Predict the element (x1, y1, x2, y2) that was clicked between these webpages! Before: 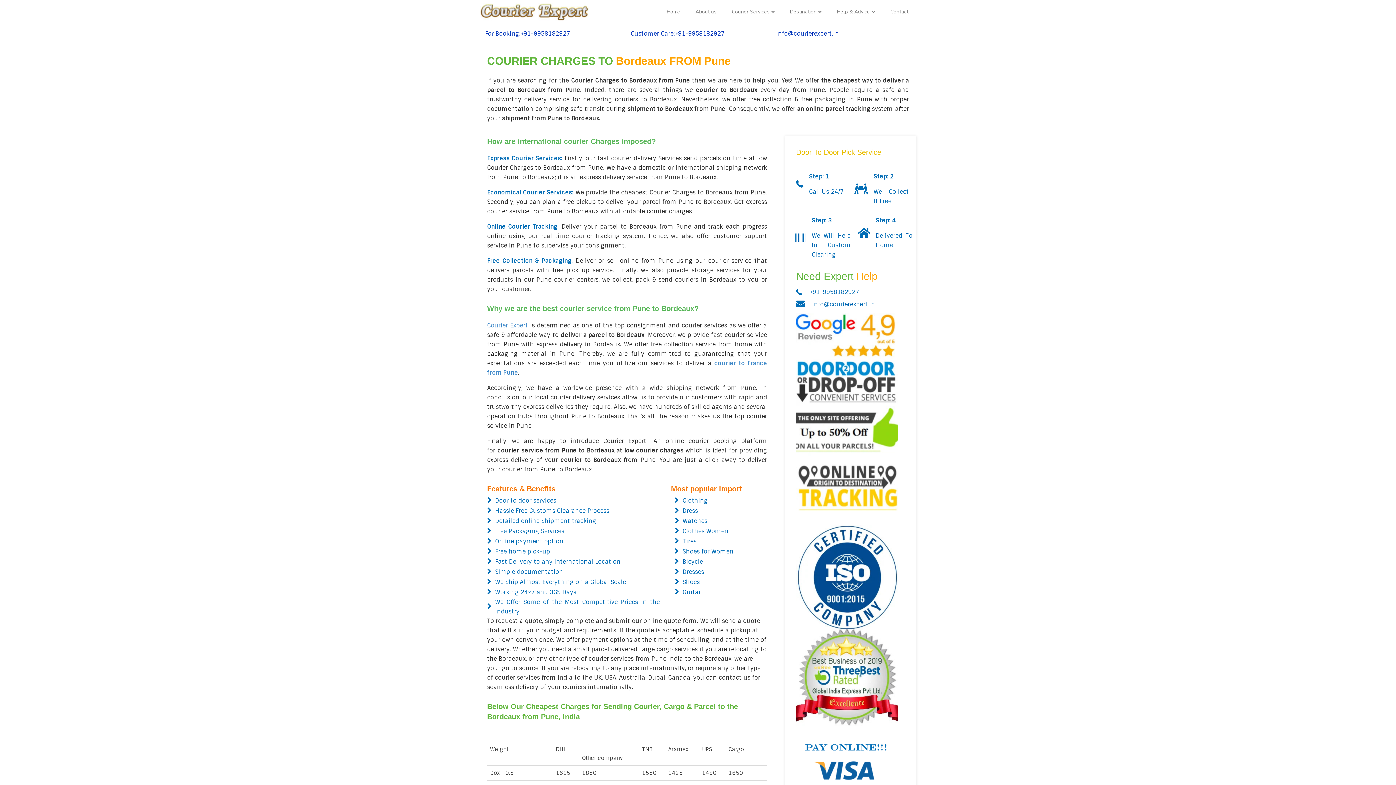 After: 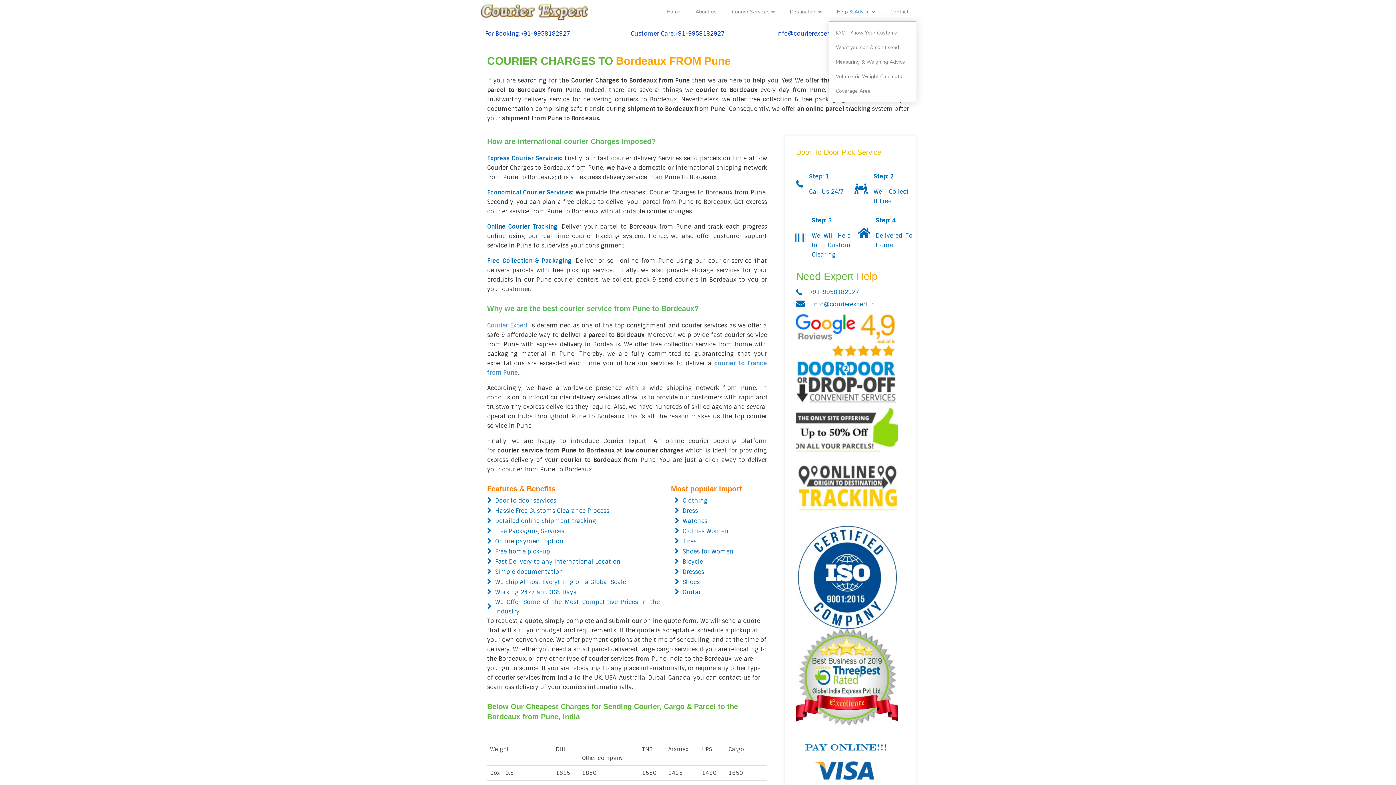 Action: label: Help & Advice bbox: (829, 2, 882, 21)